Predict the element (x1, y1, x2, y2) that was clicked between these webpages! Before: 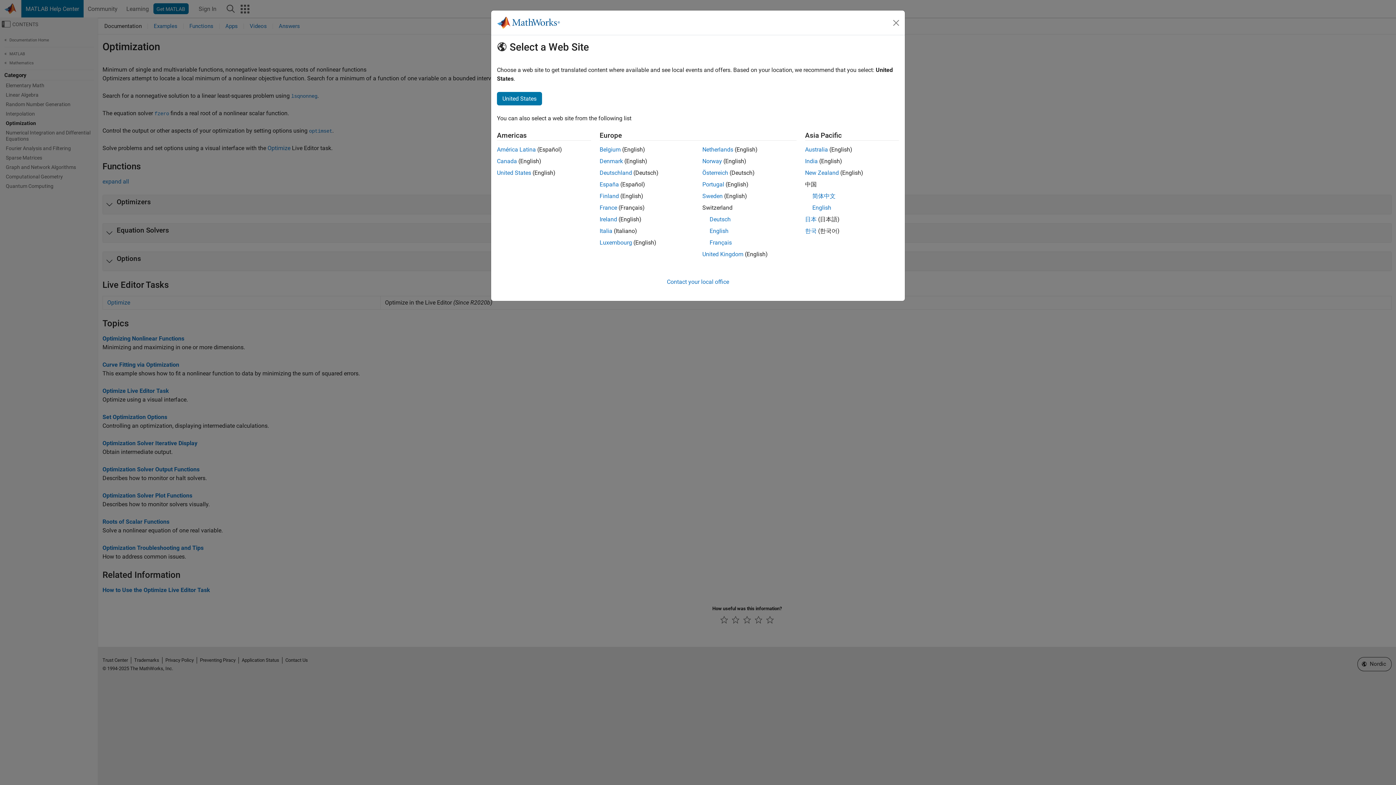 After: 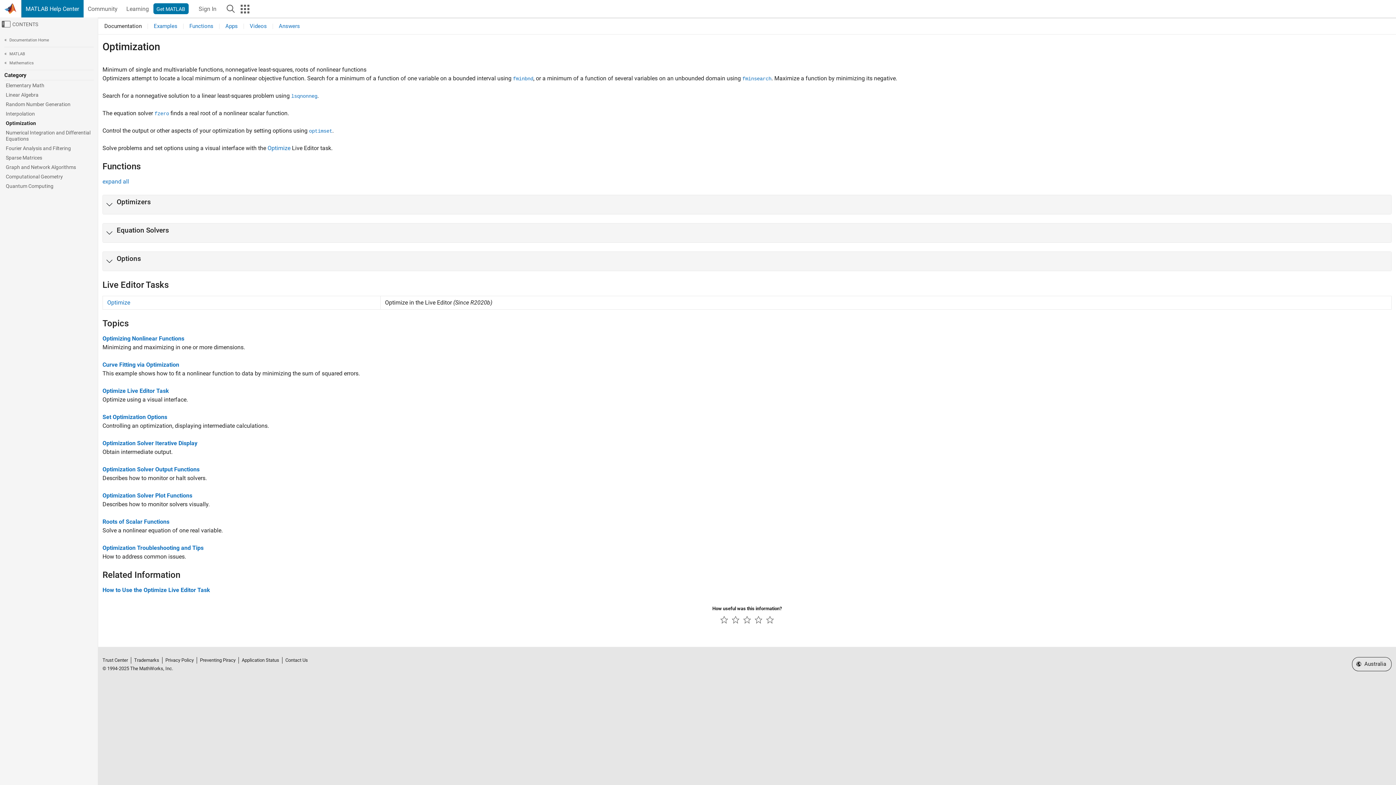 Action: label: New Zealand bbox: (805, 169, 839, 176)